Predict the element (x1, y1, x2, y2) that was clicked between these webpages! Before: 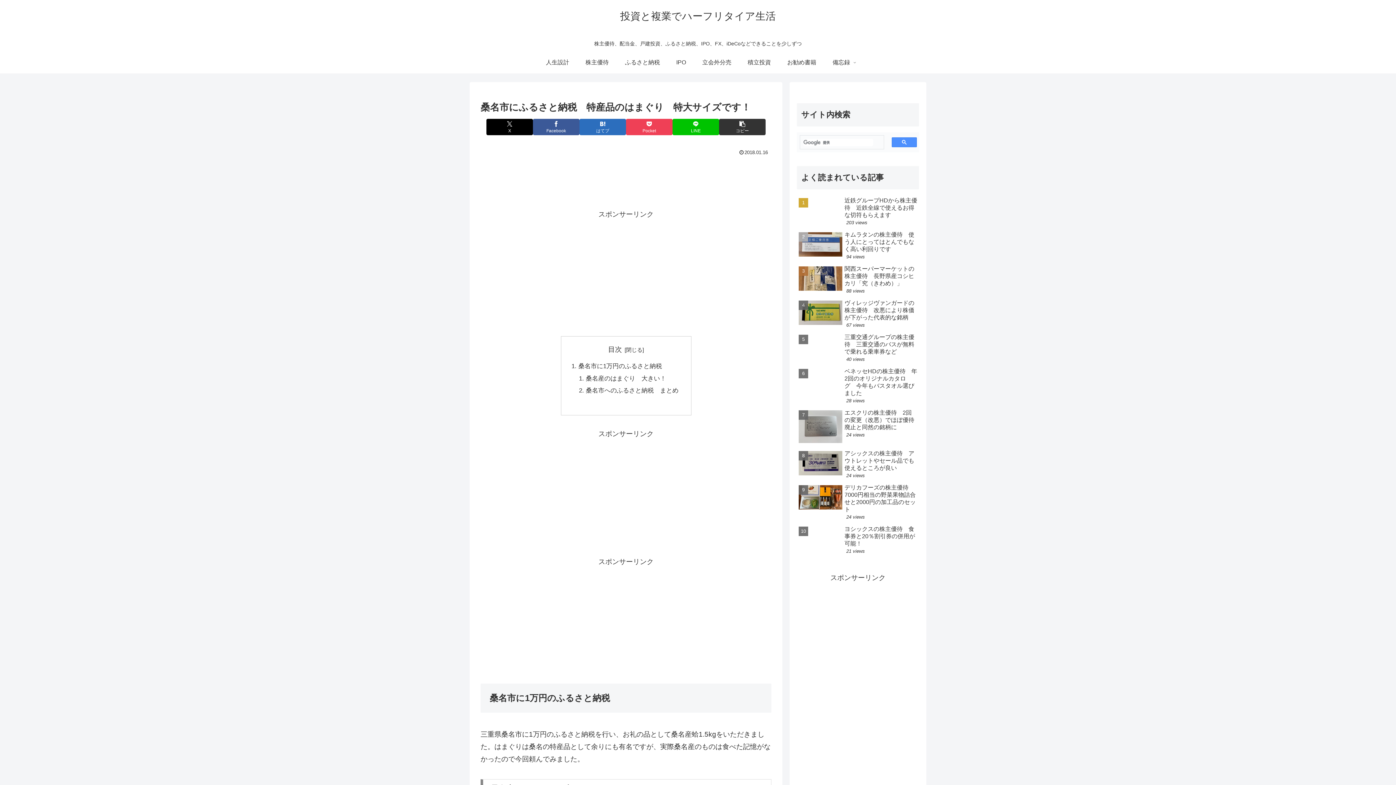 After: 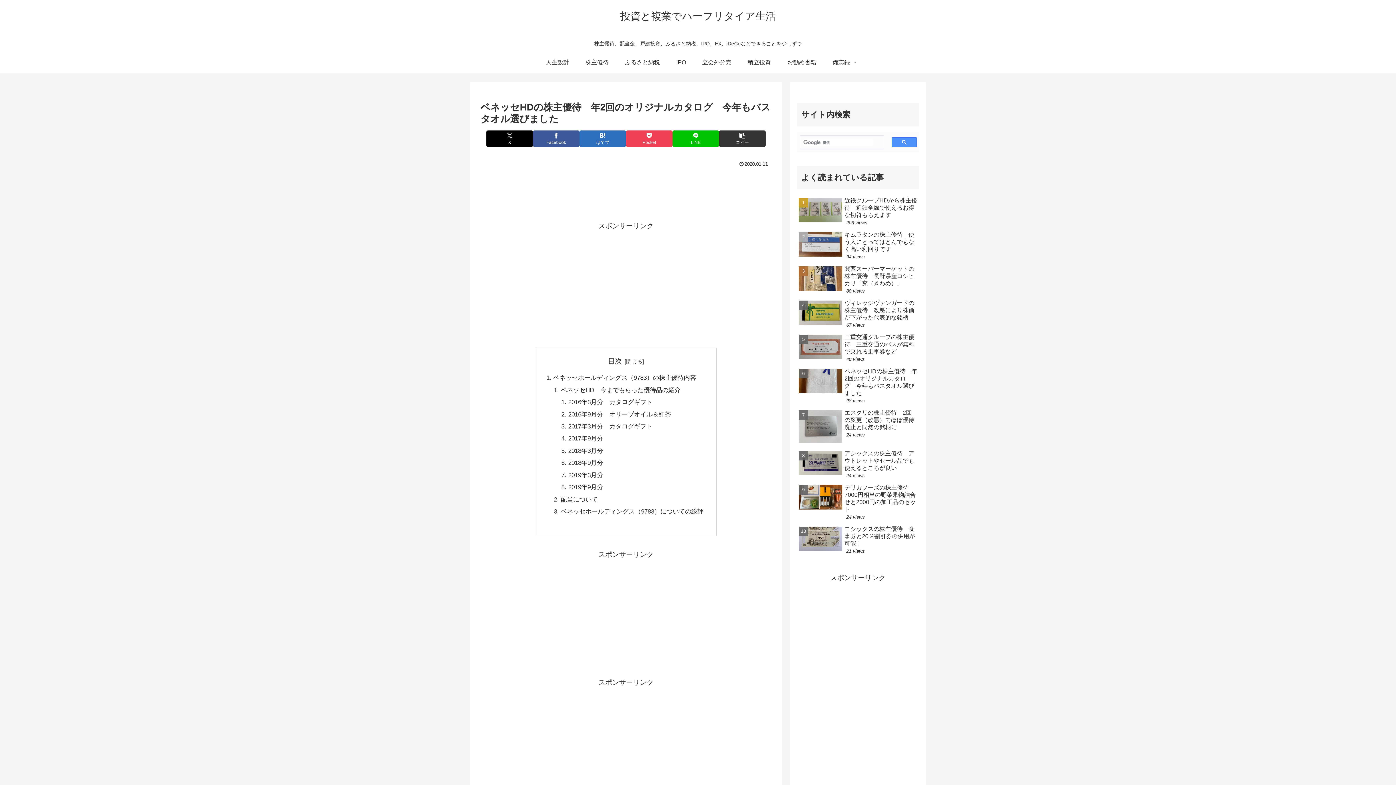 Action: label: ベネッセHDの株主優待　年2回のオリジナルカタログ　今年もバスタオル選びました
28 views bbox: (797, 366, 919, 406)